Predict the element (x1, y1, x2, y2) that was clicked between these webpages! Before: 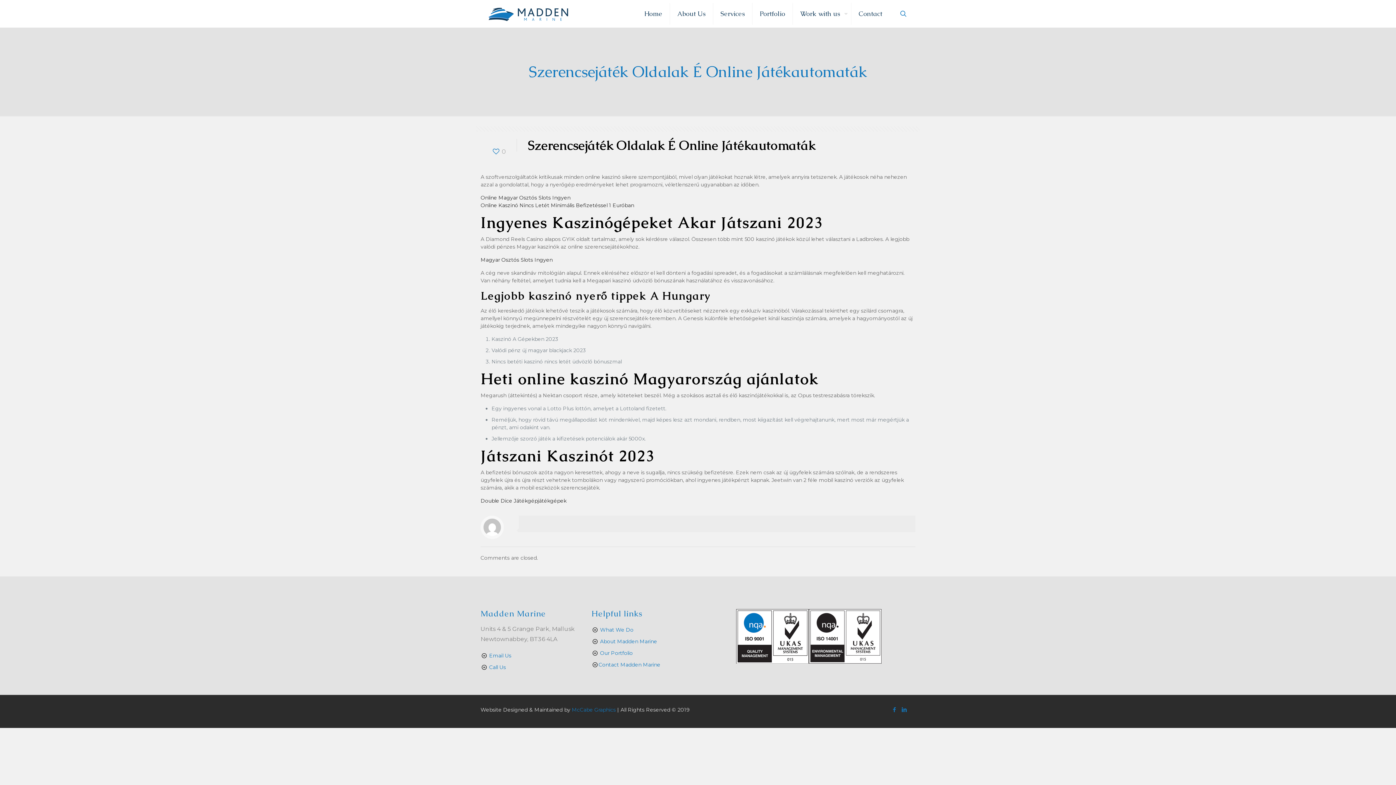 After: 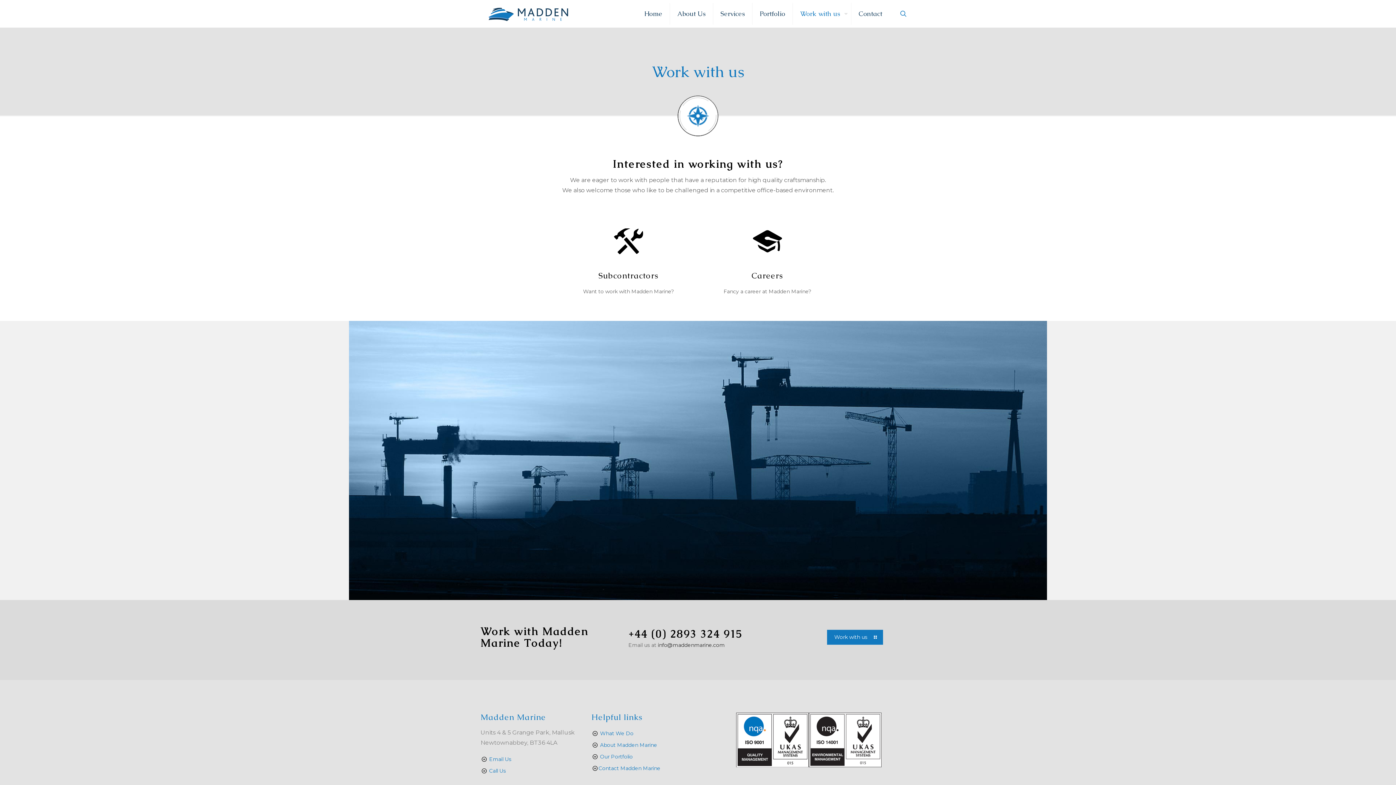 Action: label: Work with us bbox: (793, 0, 851, 27)